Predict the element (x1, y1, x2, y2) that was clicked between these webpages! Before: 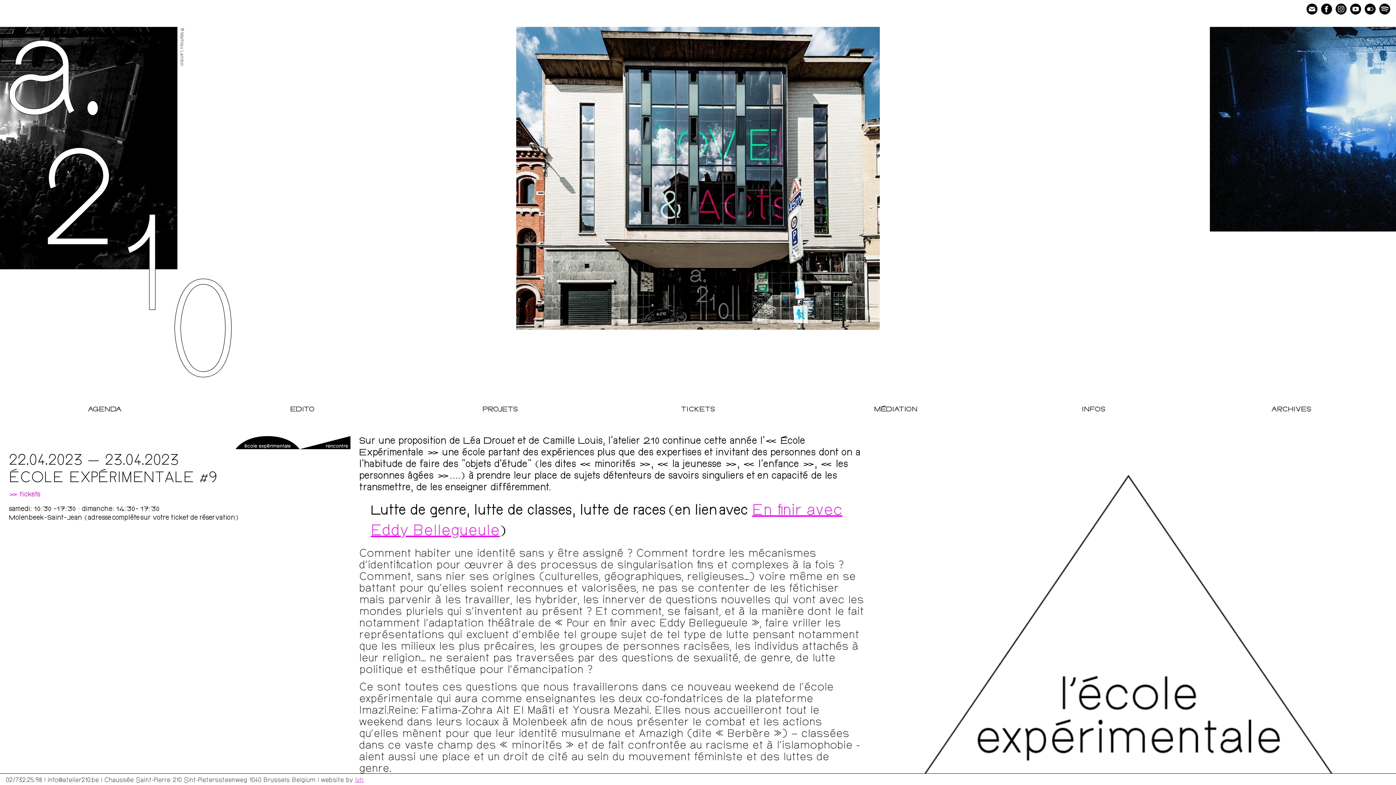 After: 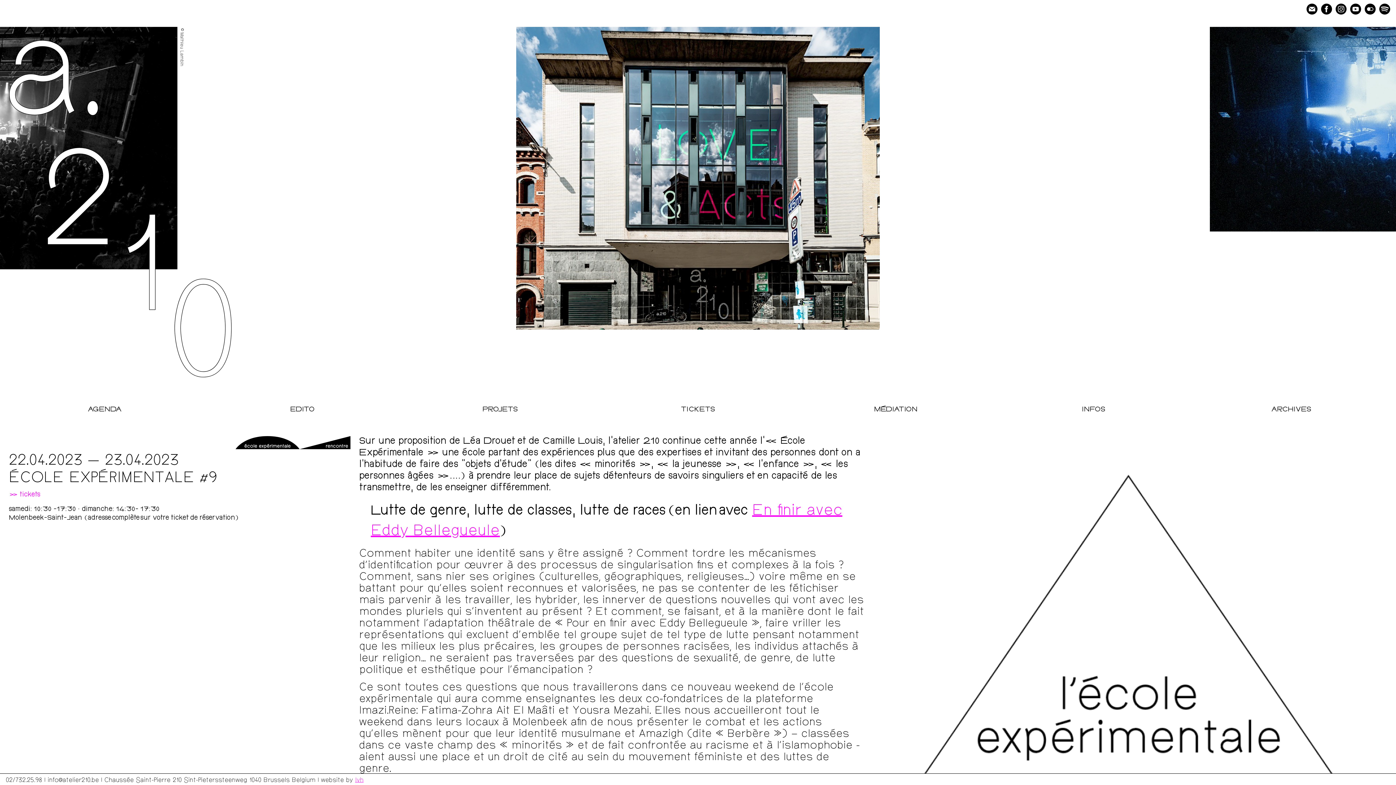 Action: bbox: (1365, 2, 1376, 14)